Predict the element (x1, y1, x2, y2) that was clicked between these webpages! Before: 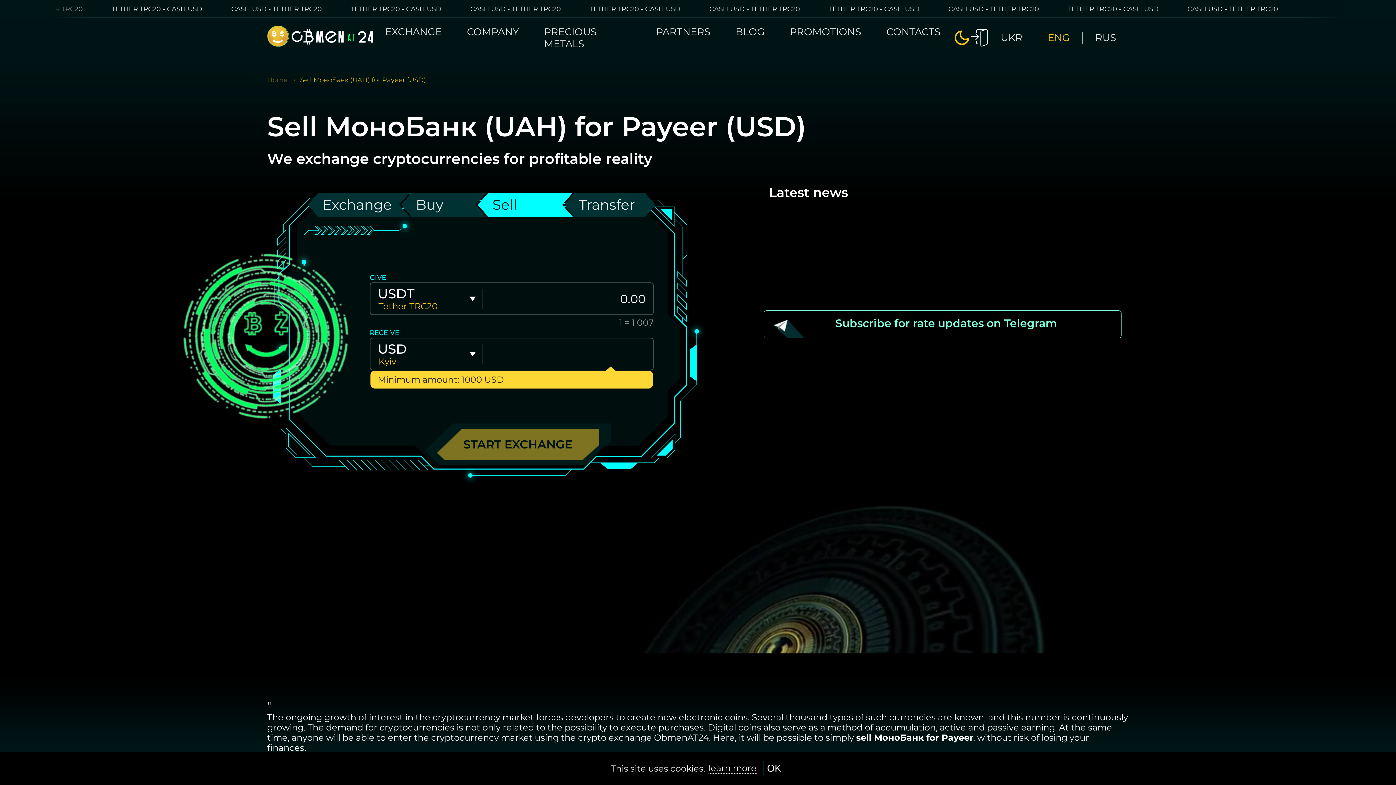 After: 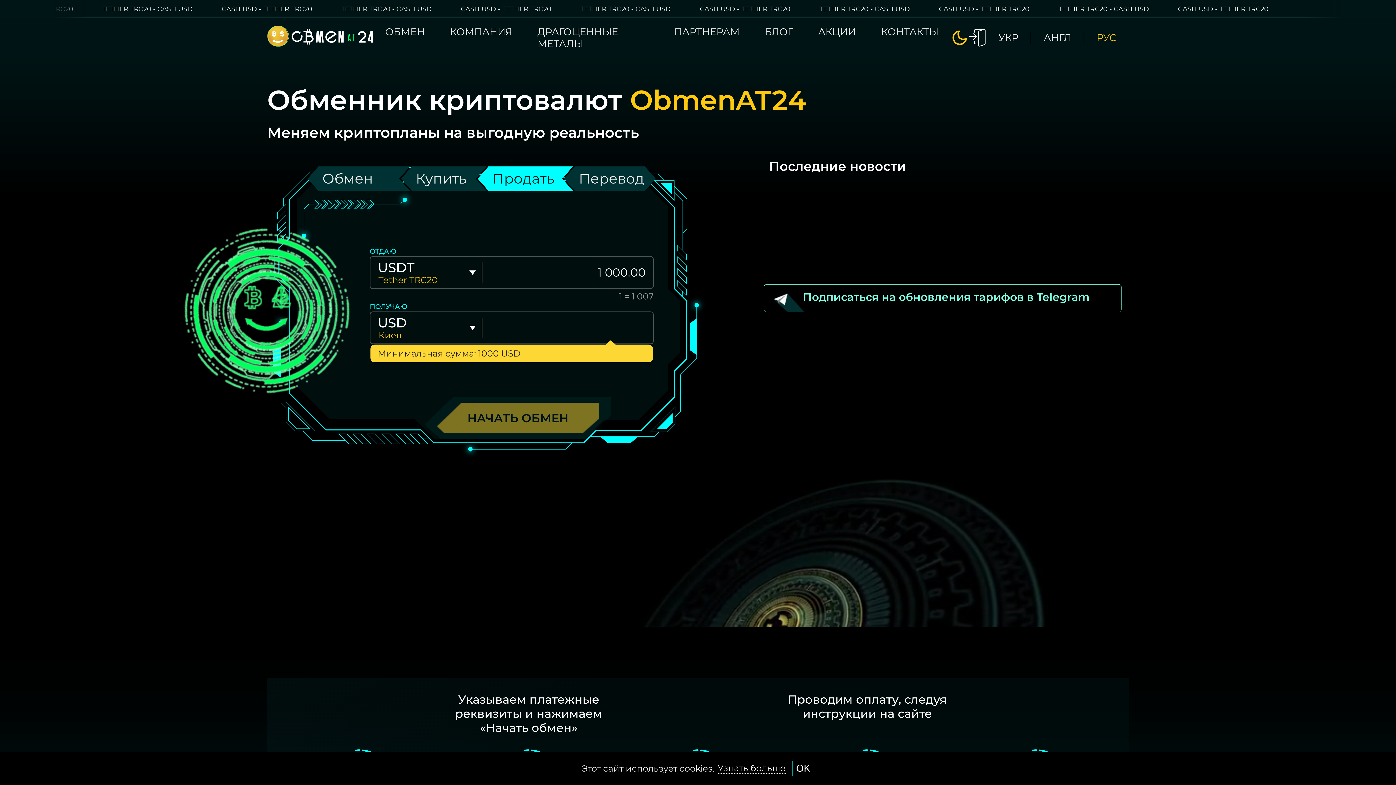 Action: label: RUS bbox: (1082, 31, 1129, 43)